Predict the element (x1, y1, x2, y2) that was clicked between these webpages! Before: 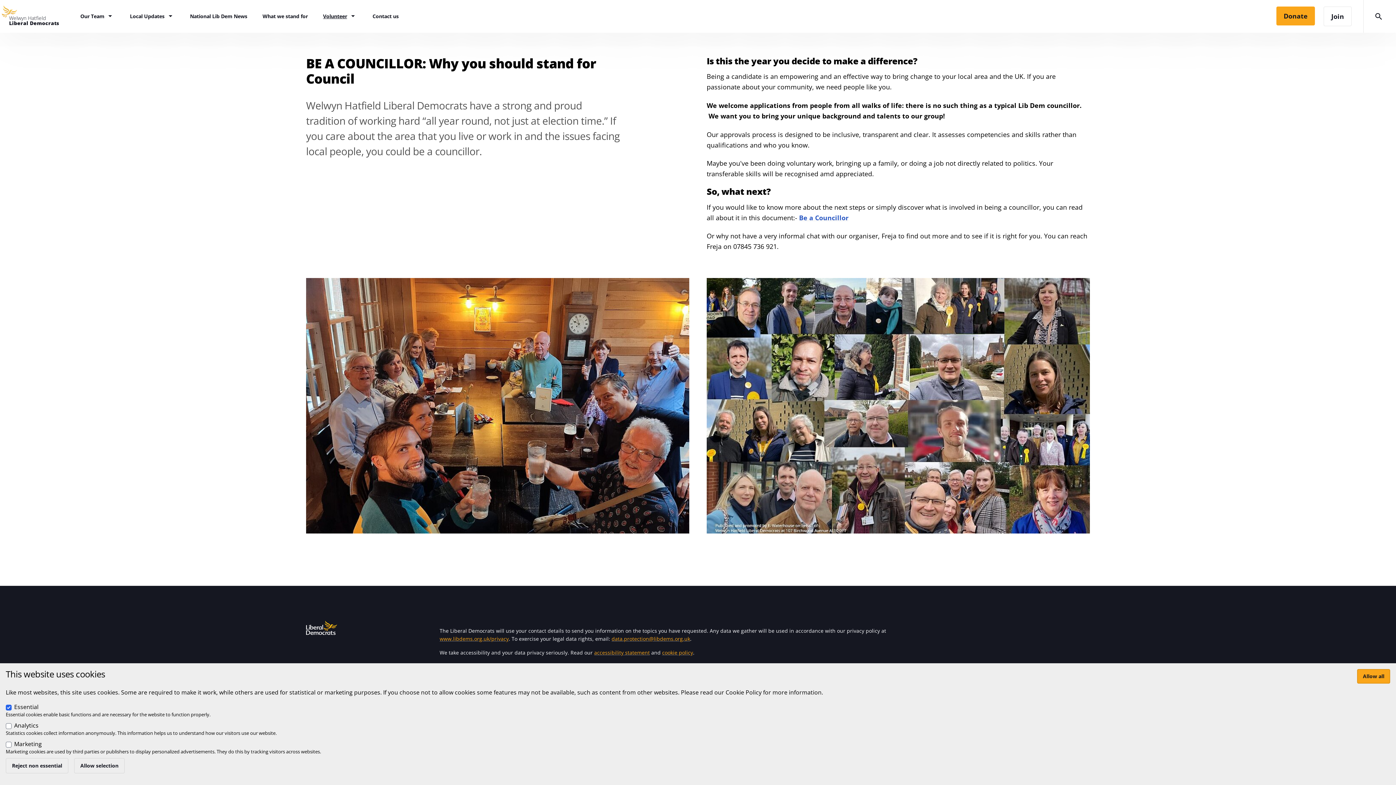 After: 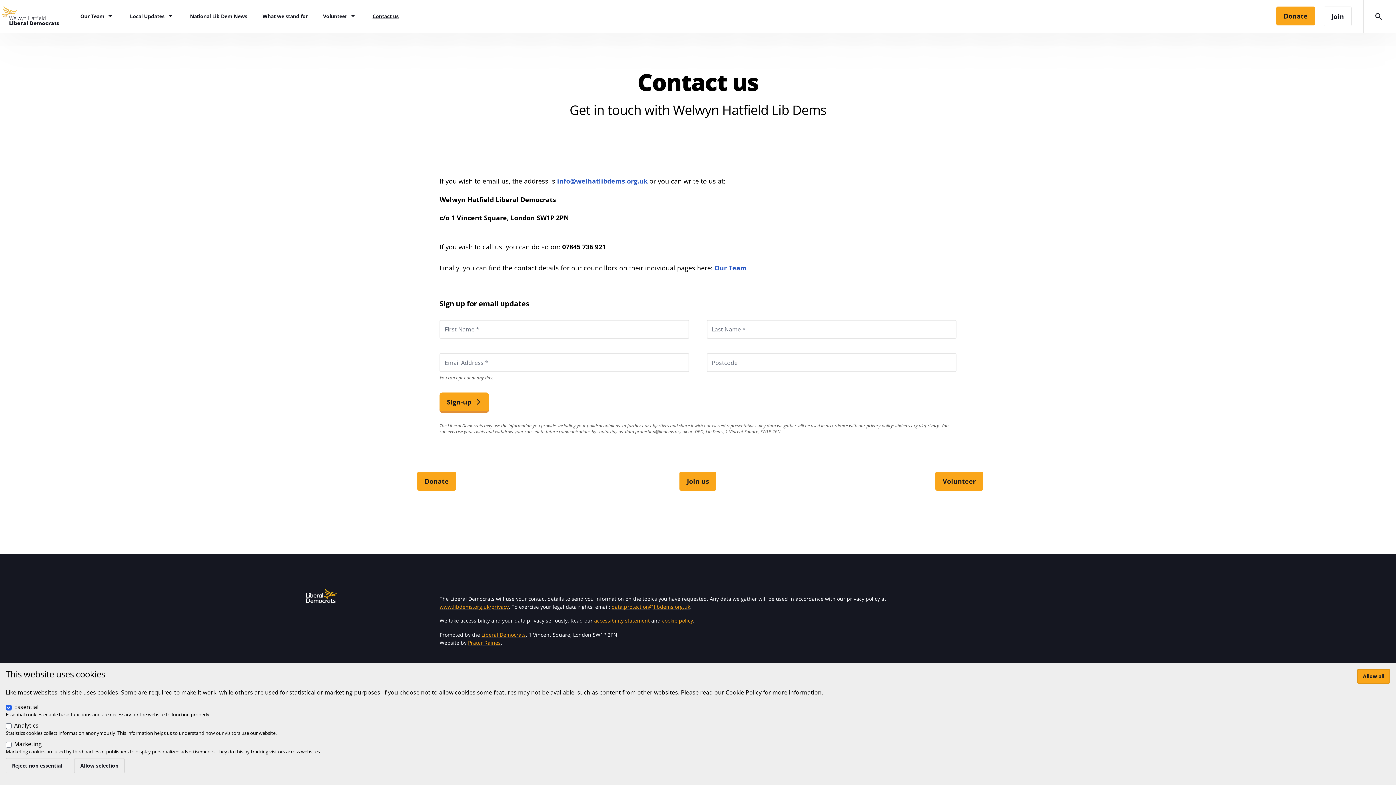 Action: bbox: (372, 9, 398, 23) label: Contact us